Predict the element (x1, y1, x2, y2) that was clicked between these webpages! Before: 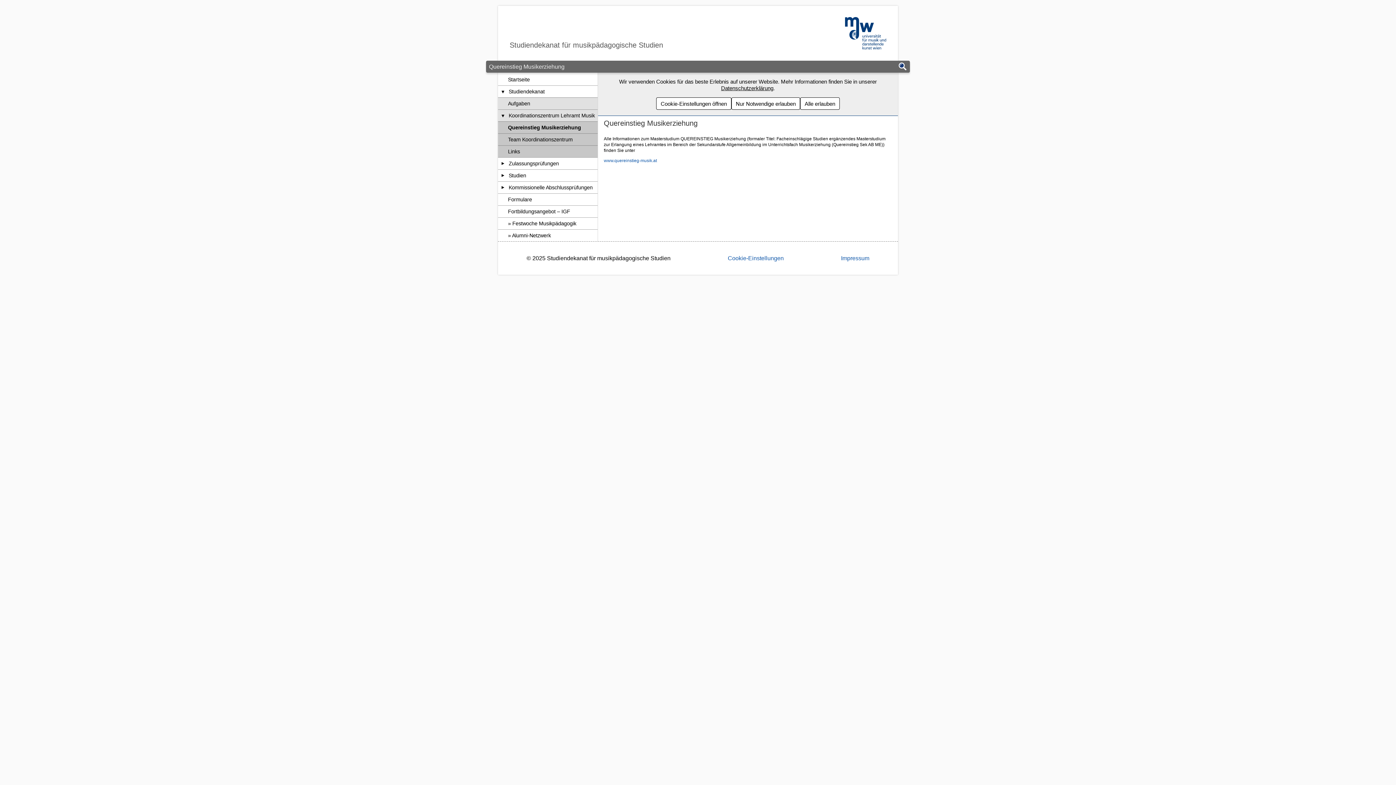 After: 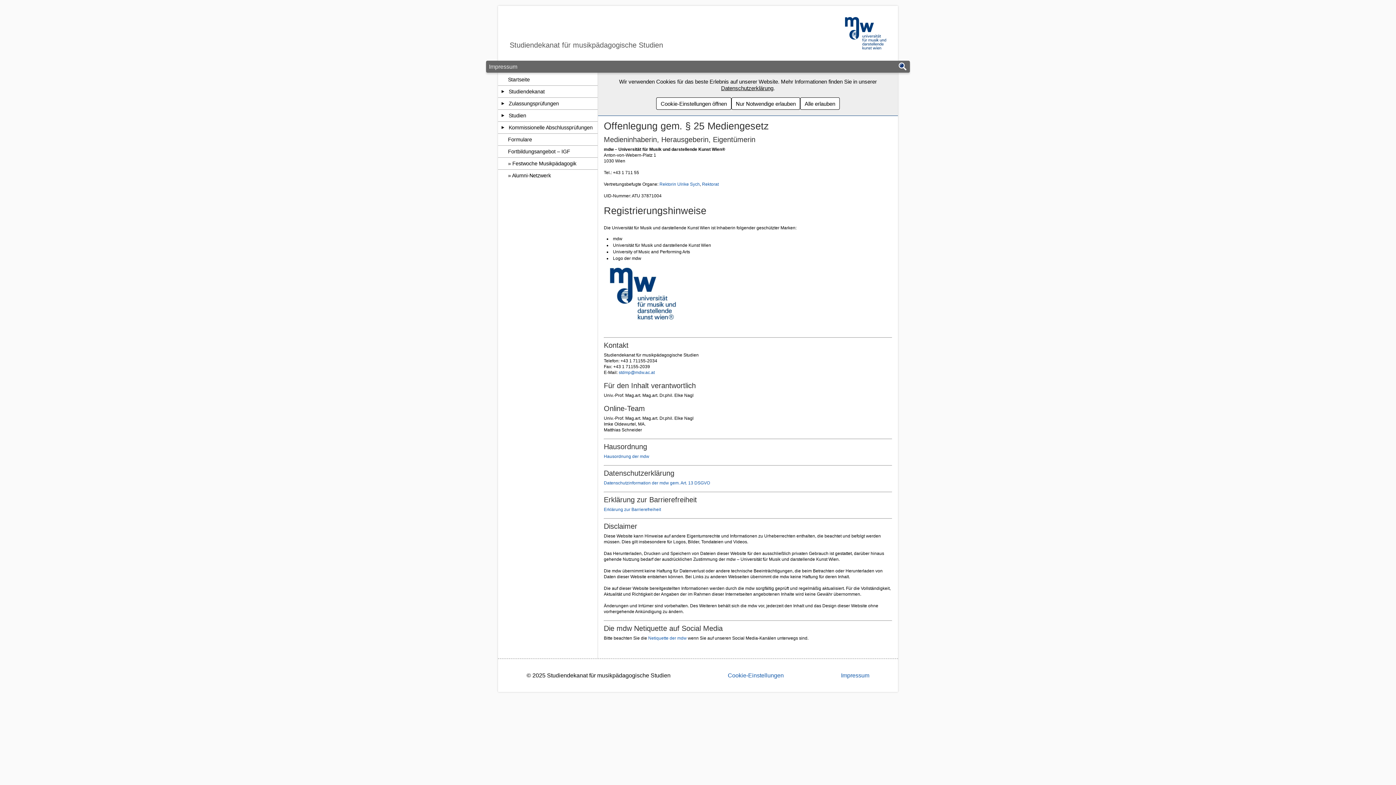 Action: label: Impressum bbox: (841, 255, 869, 261)